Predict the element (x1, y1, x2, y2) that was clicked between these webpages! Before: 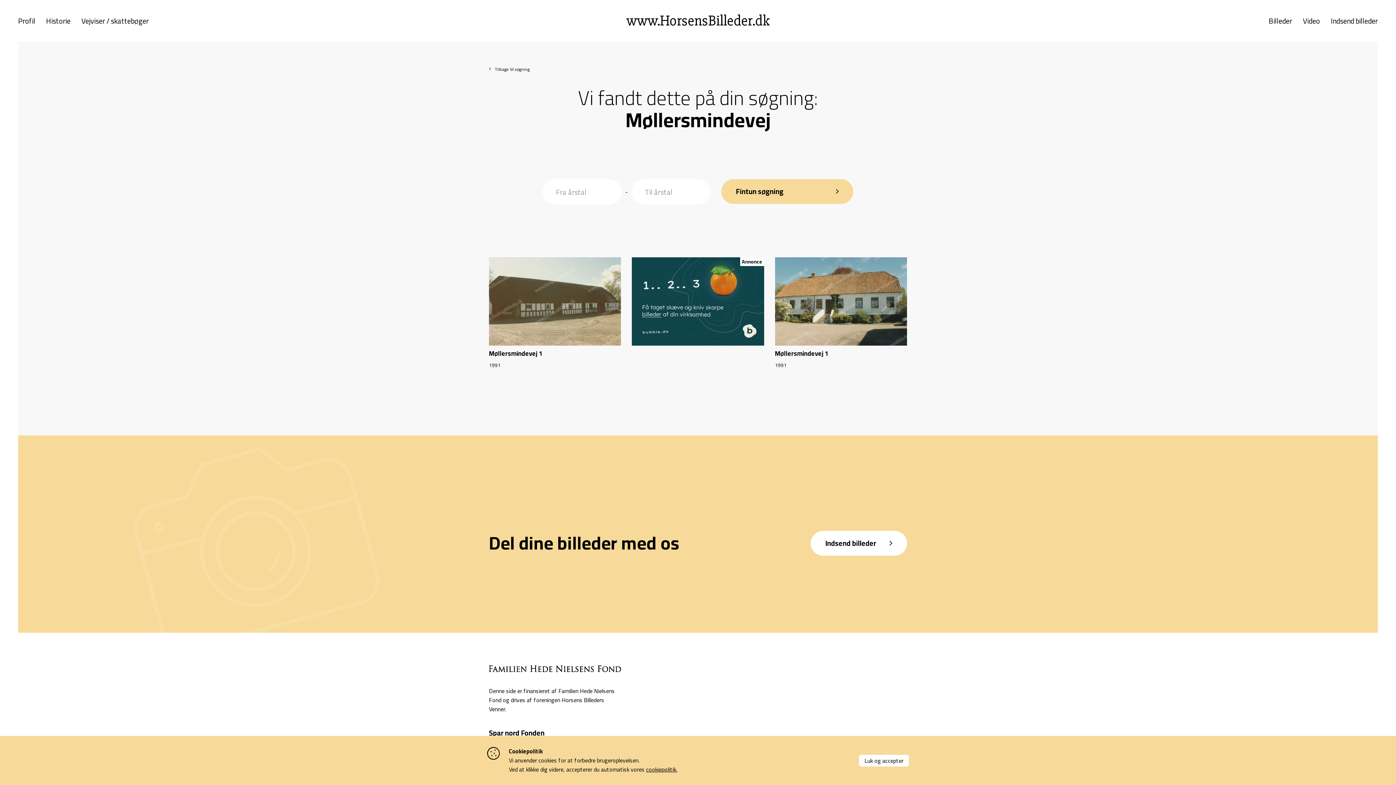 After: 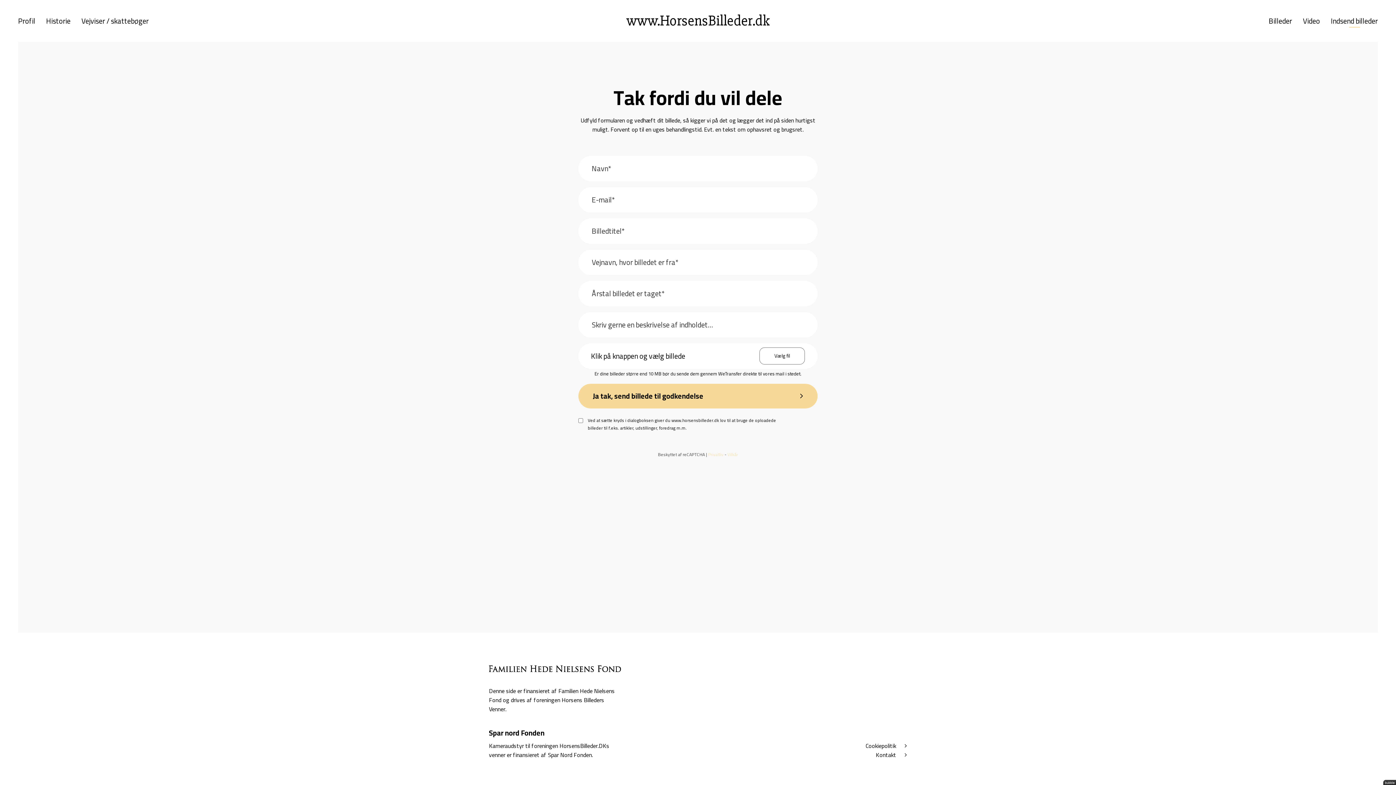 Action: label: Indsend billeder bbox: (1331, 15, 1378, 26)